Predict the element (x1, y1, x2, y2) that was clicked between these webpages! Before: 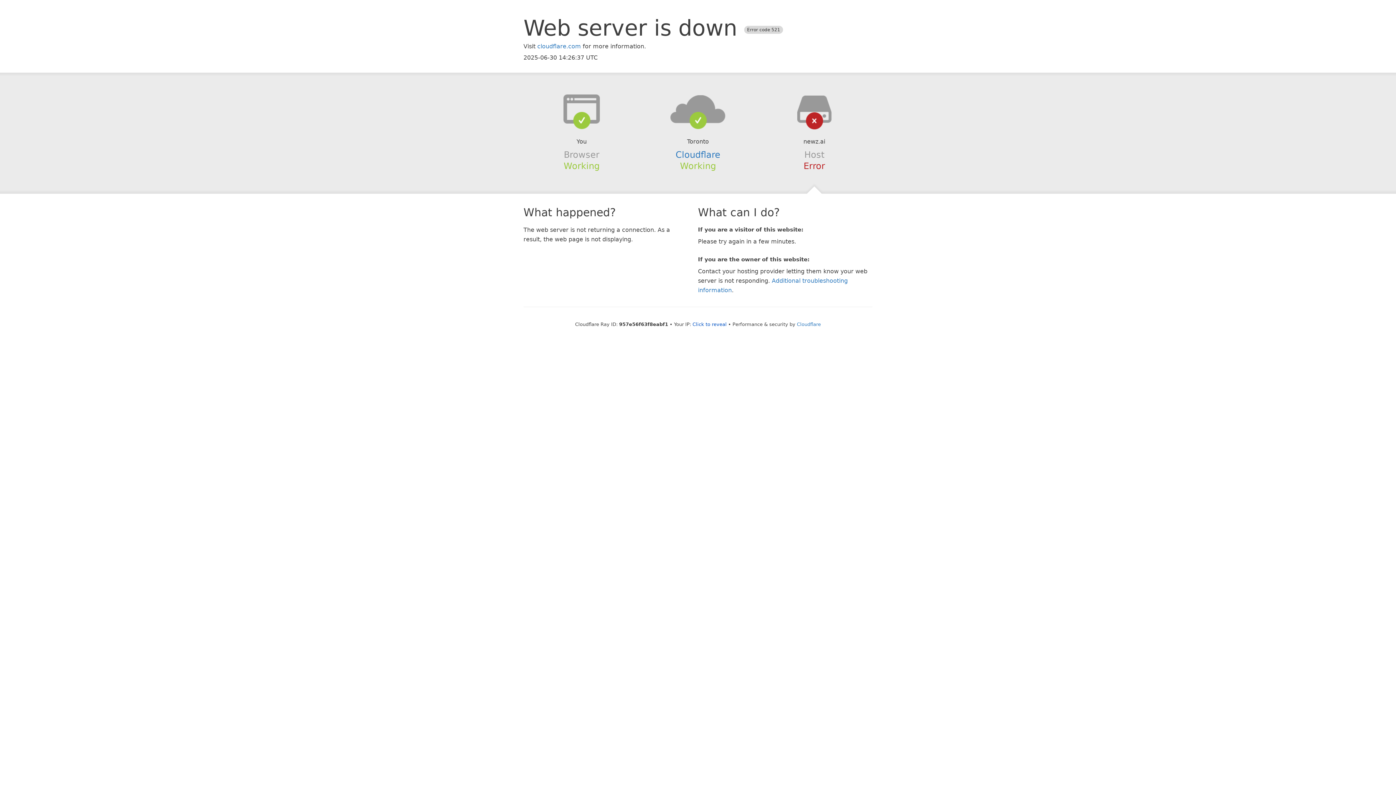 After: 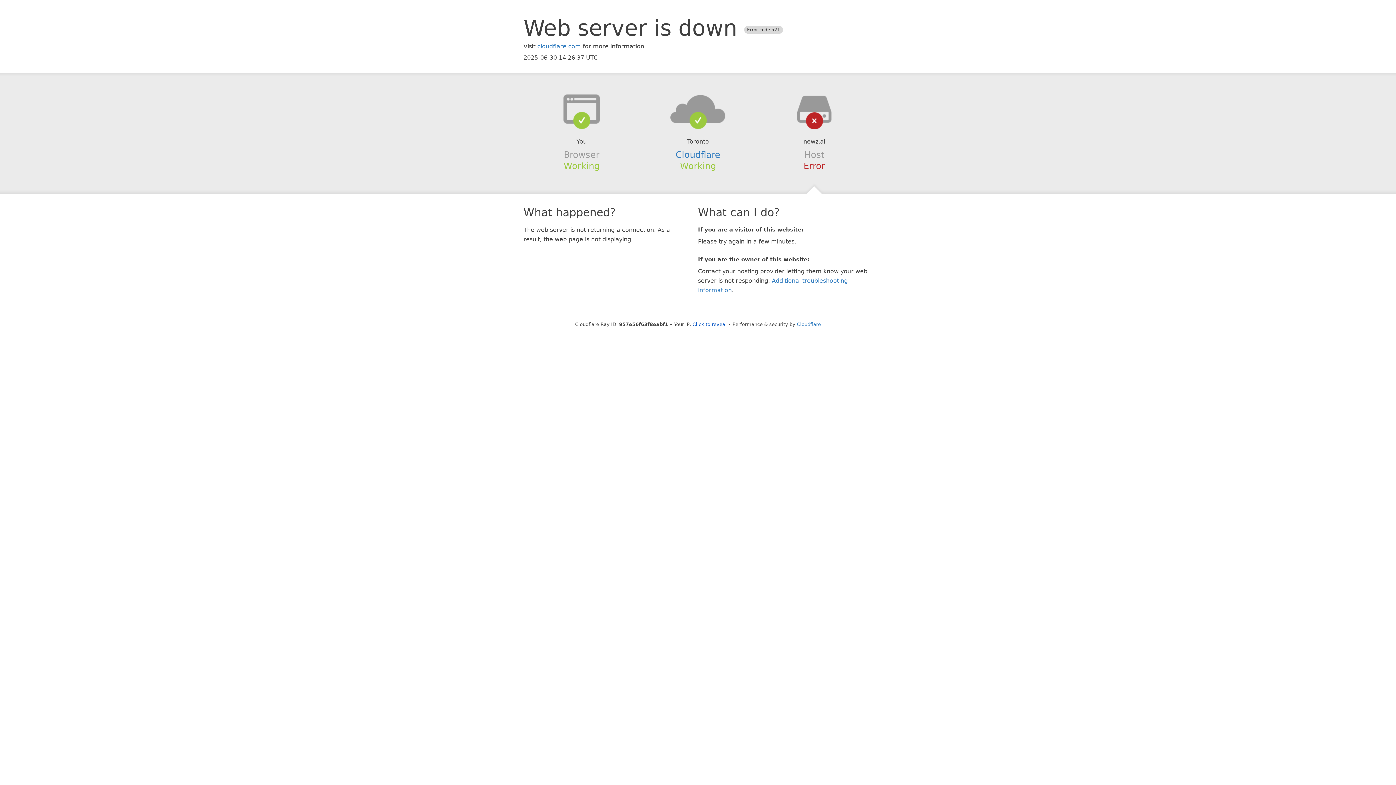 Action: bbox: (639, 94, 756, 123)